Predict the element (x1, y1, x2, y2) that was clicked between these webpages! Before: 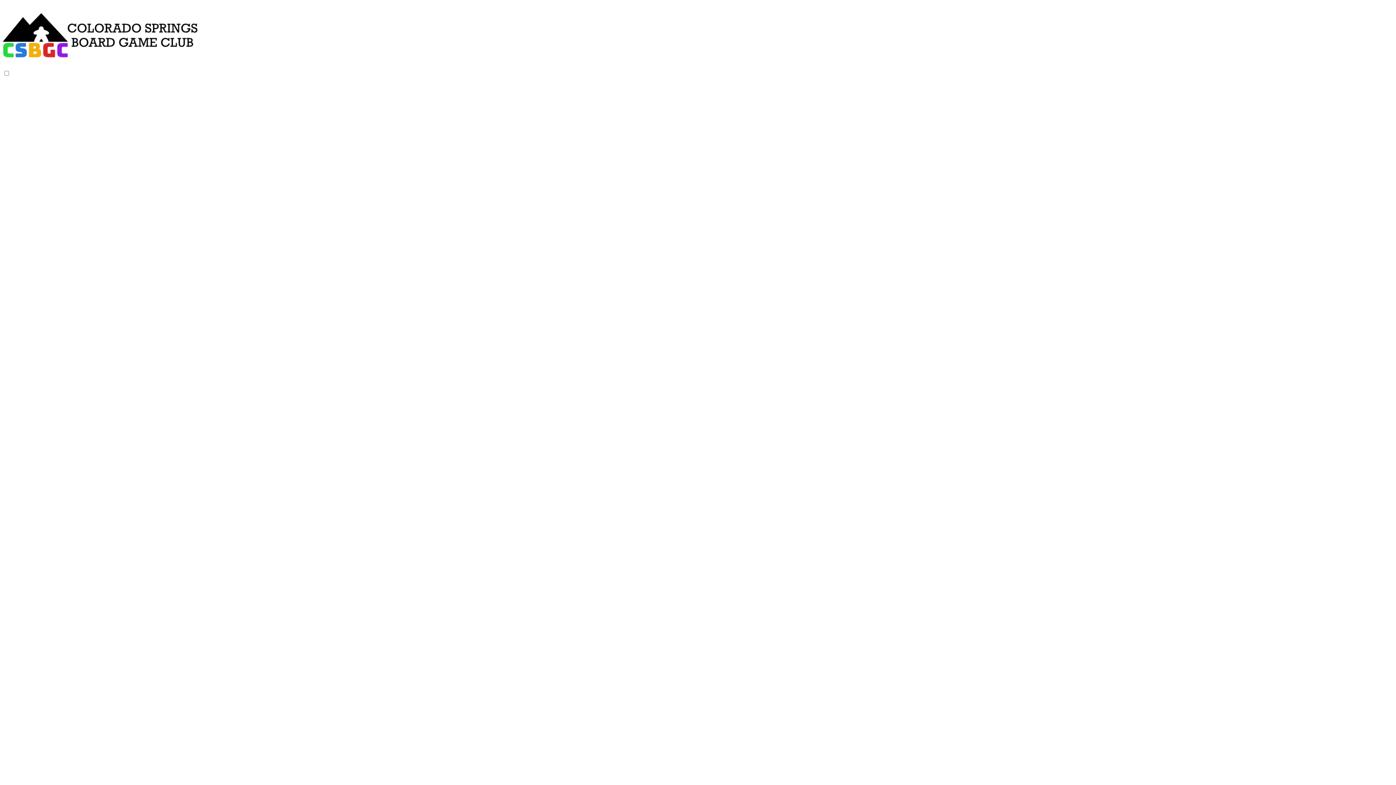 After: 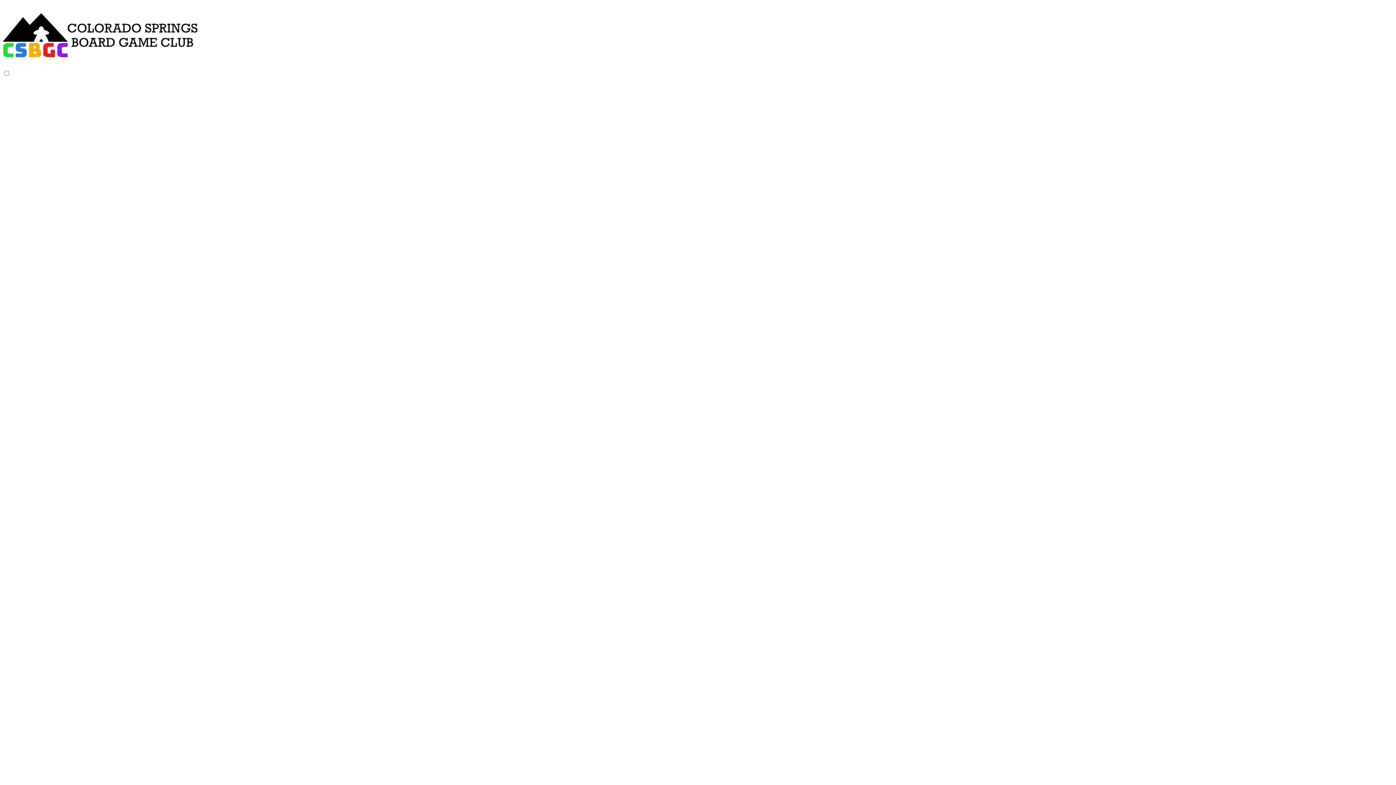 Action: bbox: (2, 61, 197, 69)